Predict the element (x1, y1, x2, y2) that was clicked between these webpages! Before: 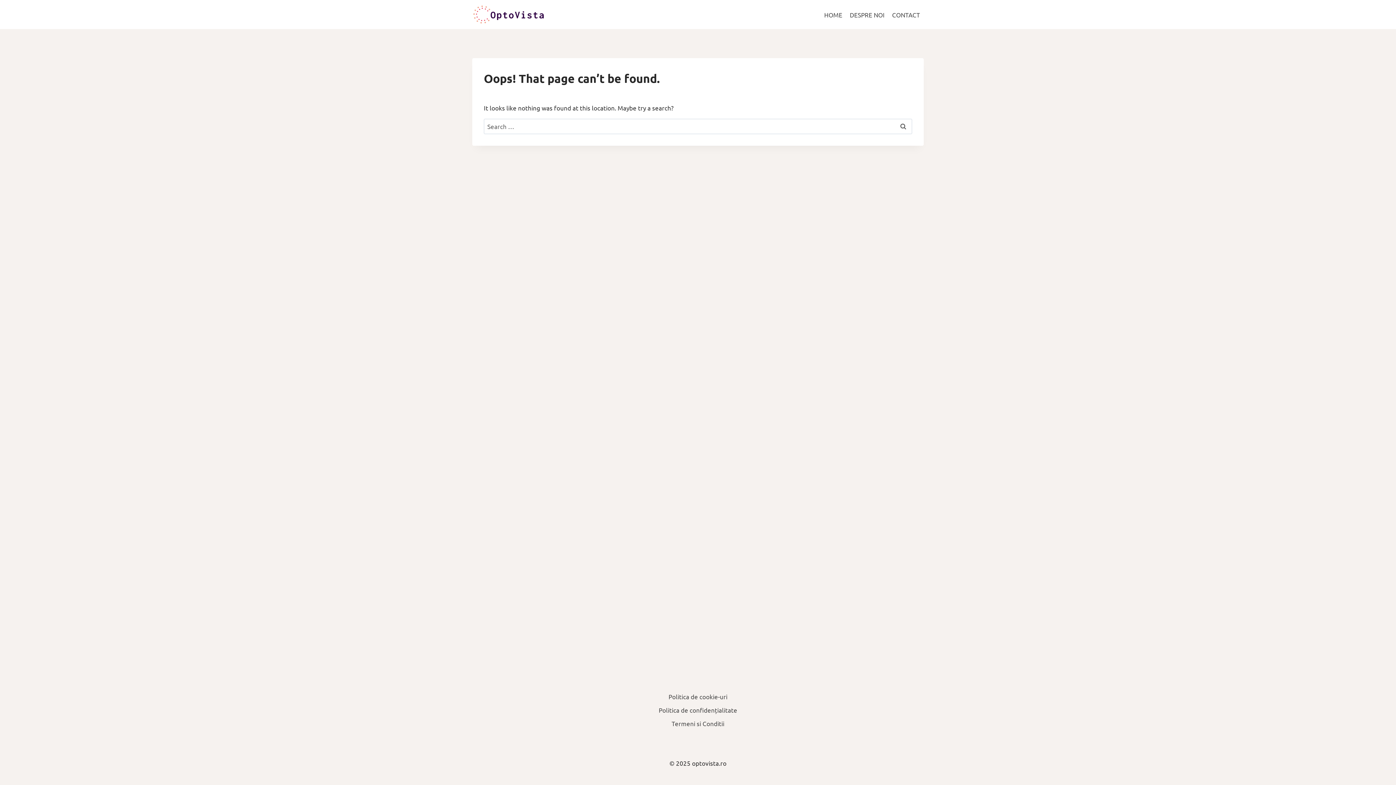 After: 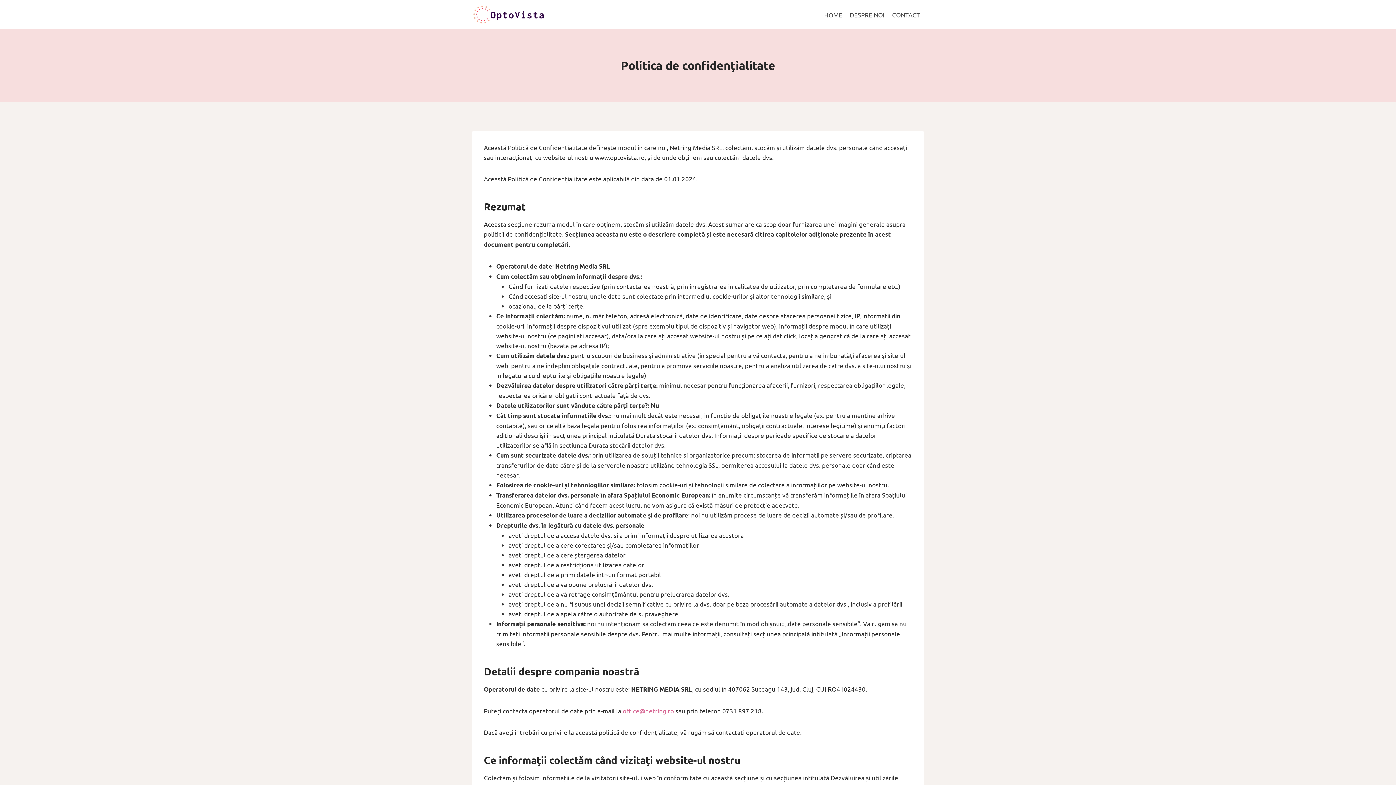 Action: bbox: (655, 703, 741, 717) label: Politica de confidențialitate